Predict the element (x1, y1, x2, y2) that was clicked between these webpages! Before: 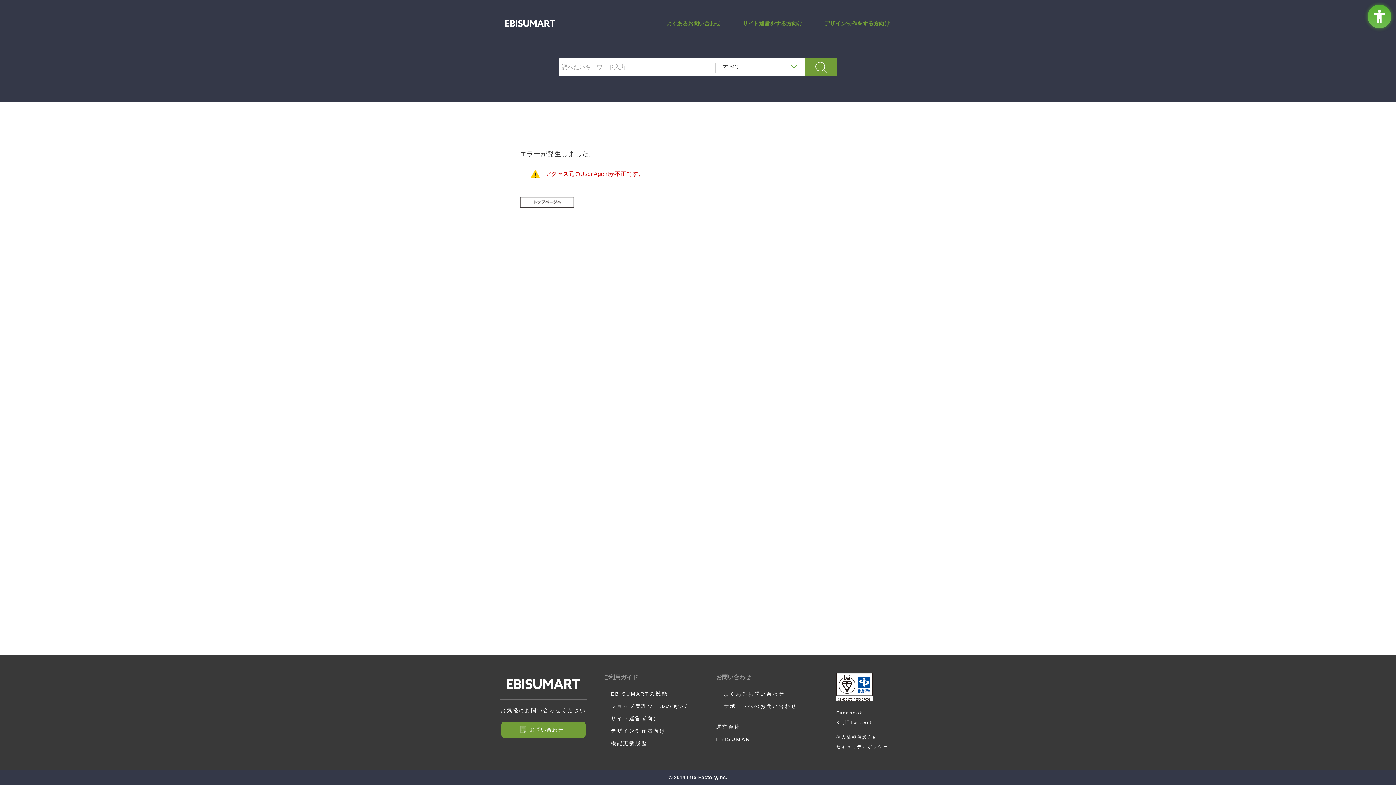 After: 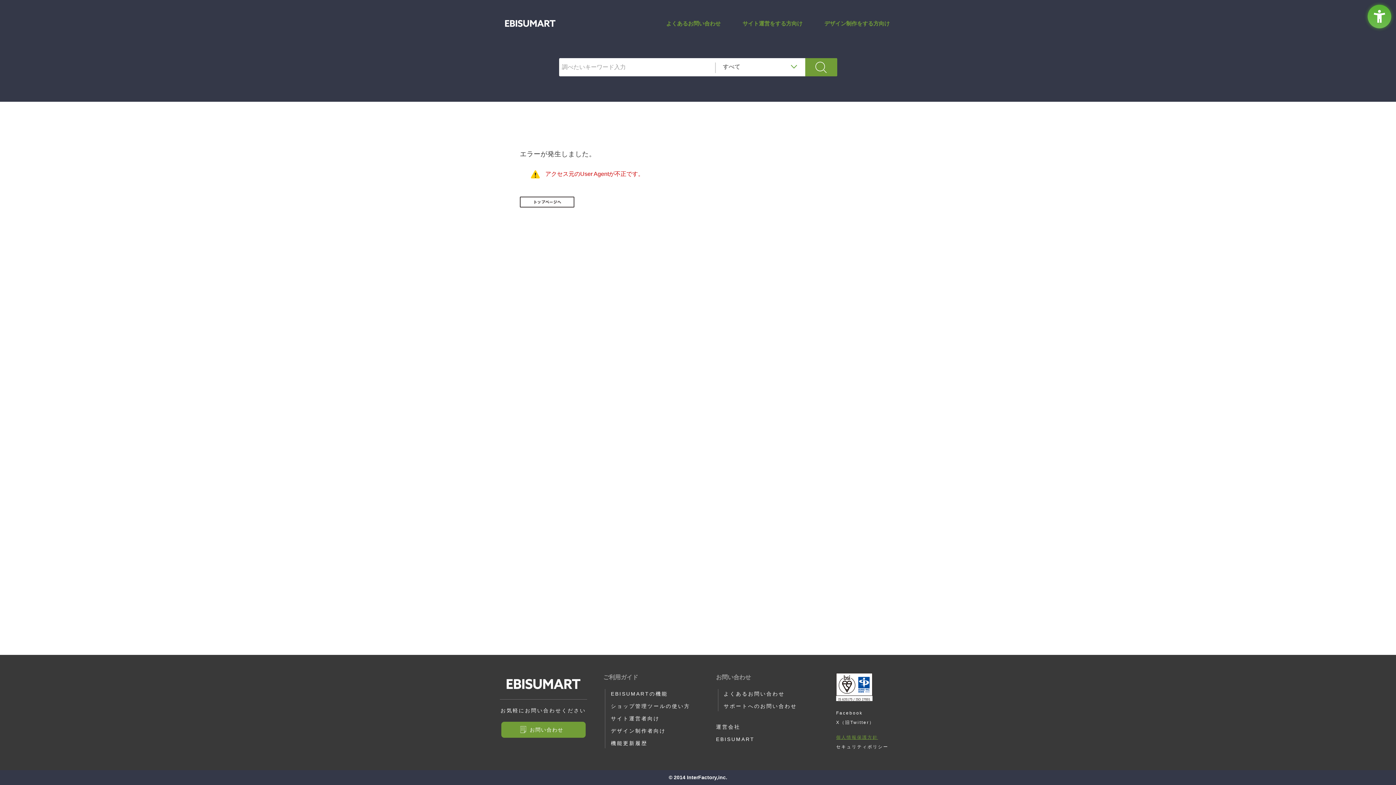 Action: bbox: (836, 732, 898, 742) label: 個人情報保護方針 - Open in New Tab